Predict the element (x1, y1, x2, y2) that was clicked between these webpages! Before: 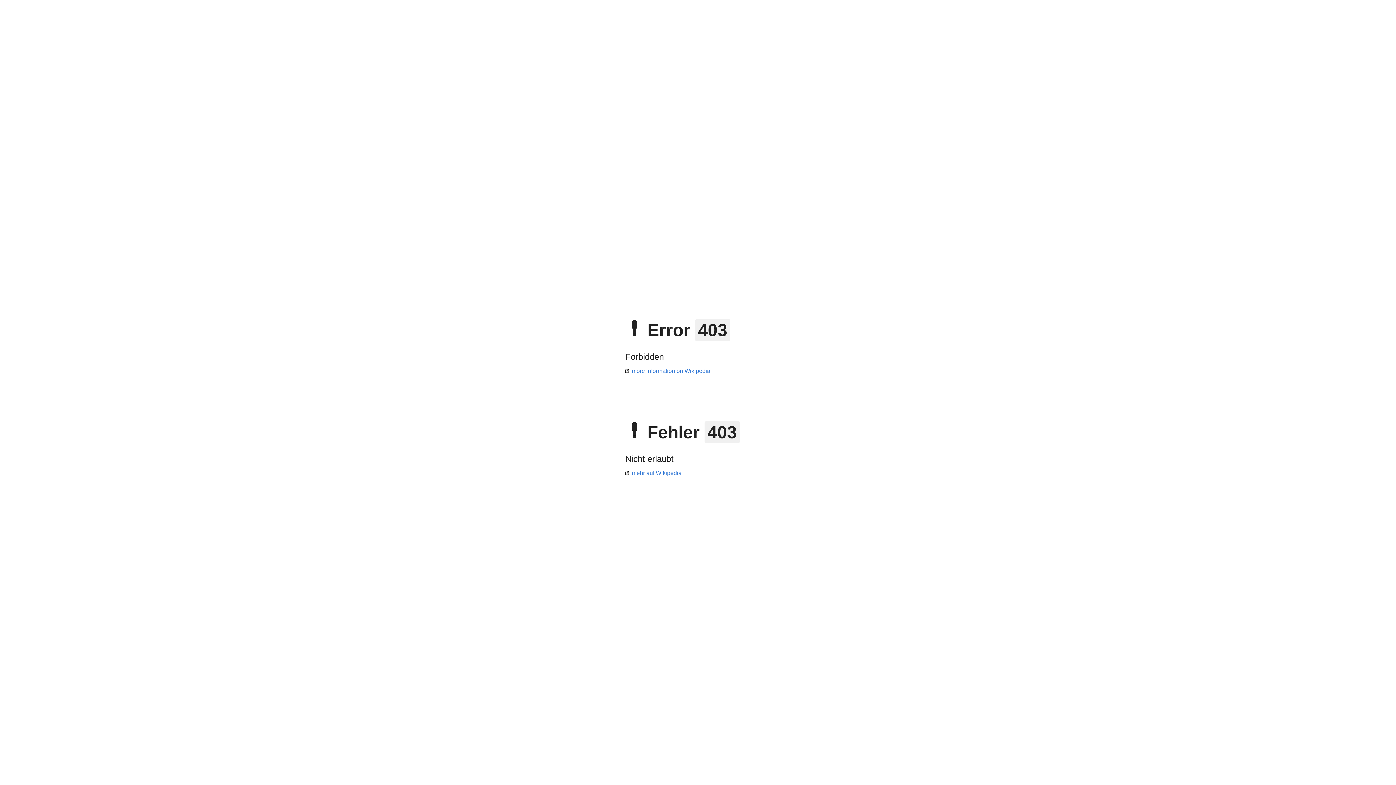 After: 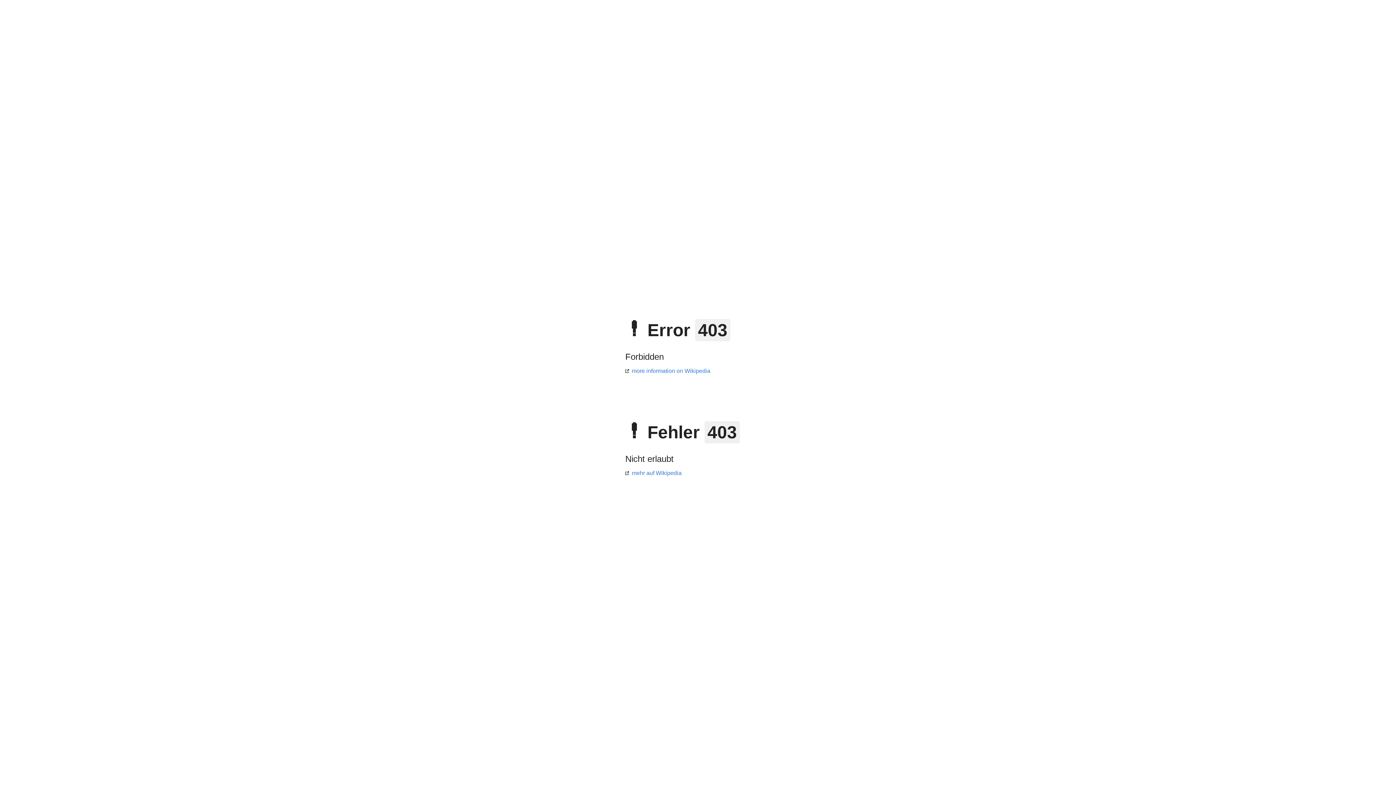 Action: bbox: (625, 368, 710, 374) label: more information on Wikipedia